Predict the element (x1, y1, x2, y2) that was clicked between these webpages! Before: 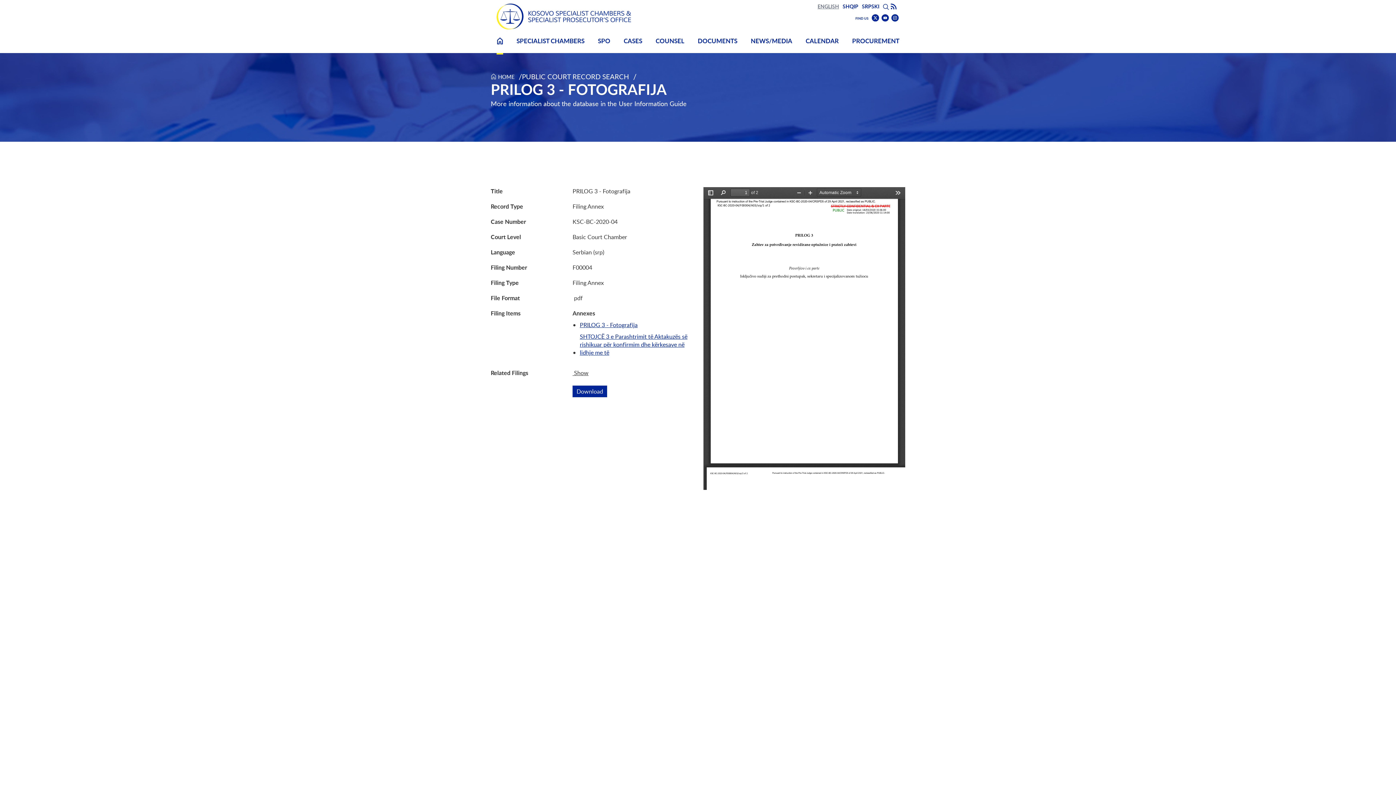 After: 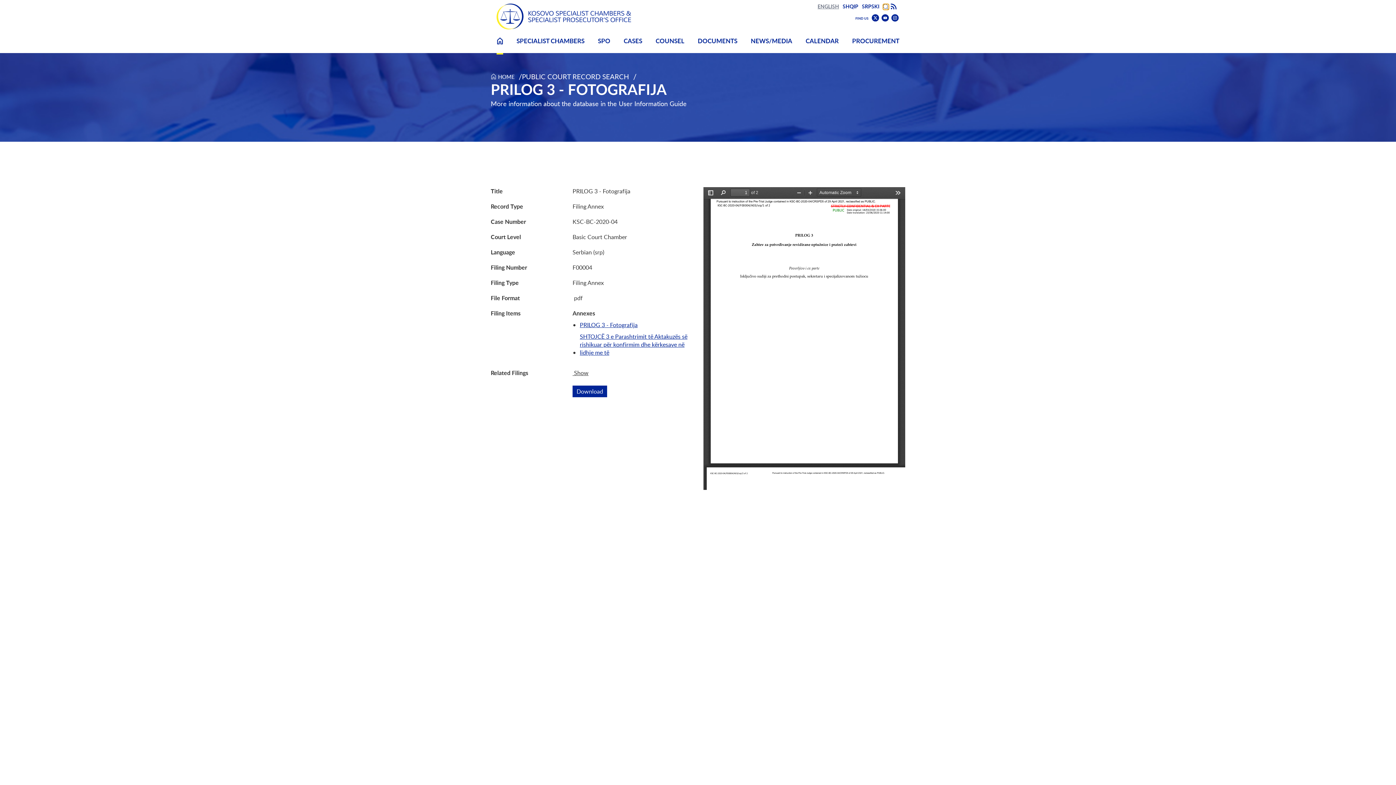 Action: label: Search bbox: (883, 4, 889, 9)